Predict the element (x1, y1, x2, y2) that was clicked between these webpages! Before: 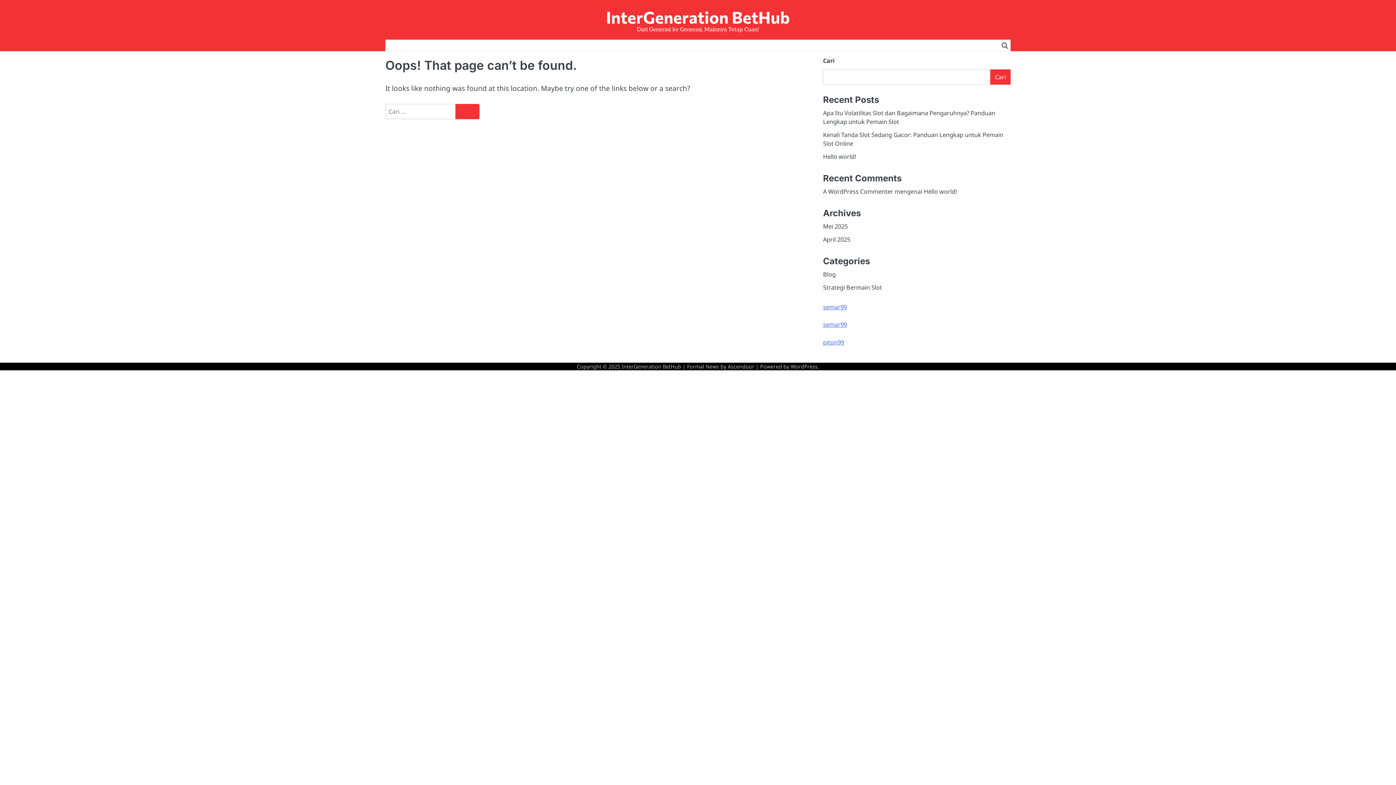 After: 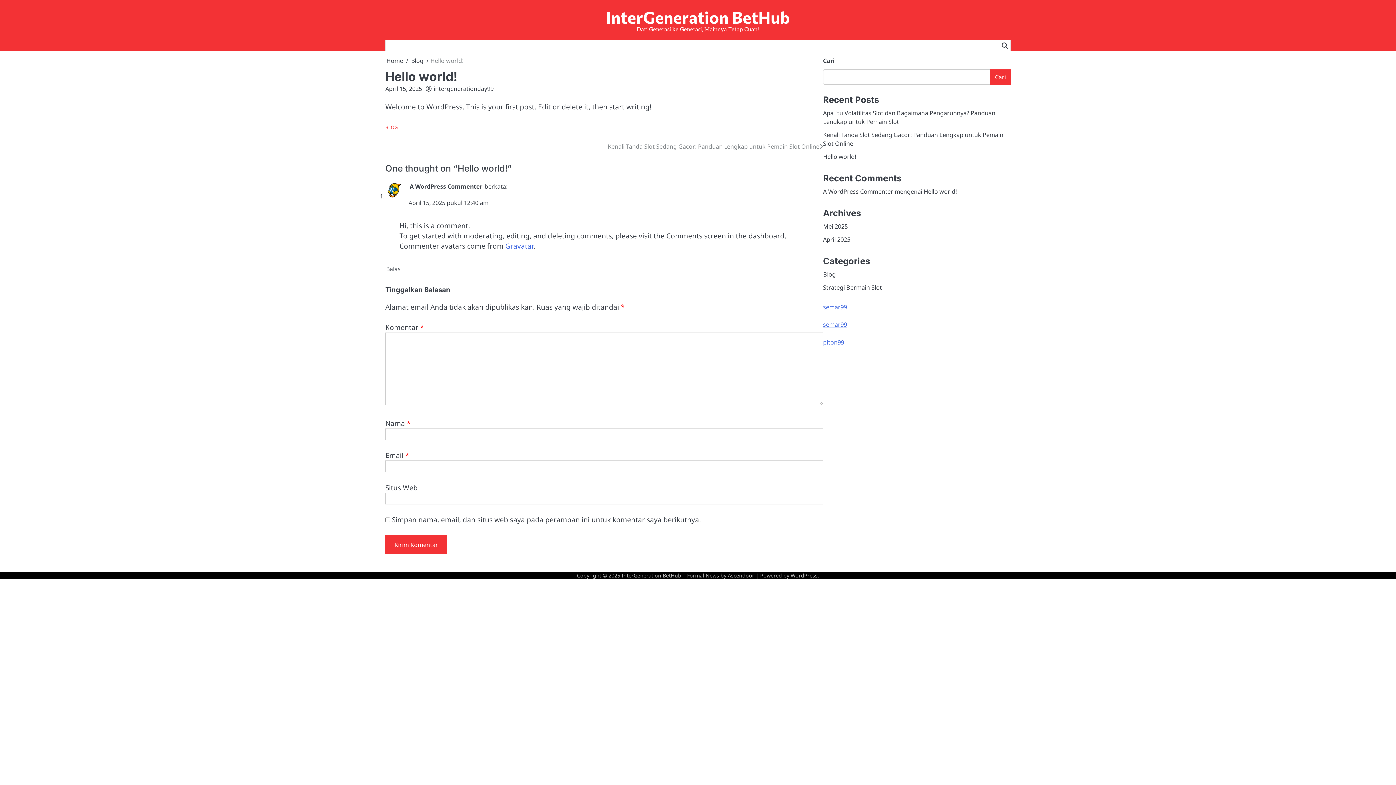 Action: label: Hello world! bbox: (823, 152, 856, 160)